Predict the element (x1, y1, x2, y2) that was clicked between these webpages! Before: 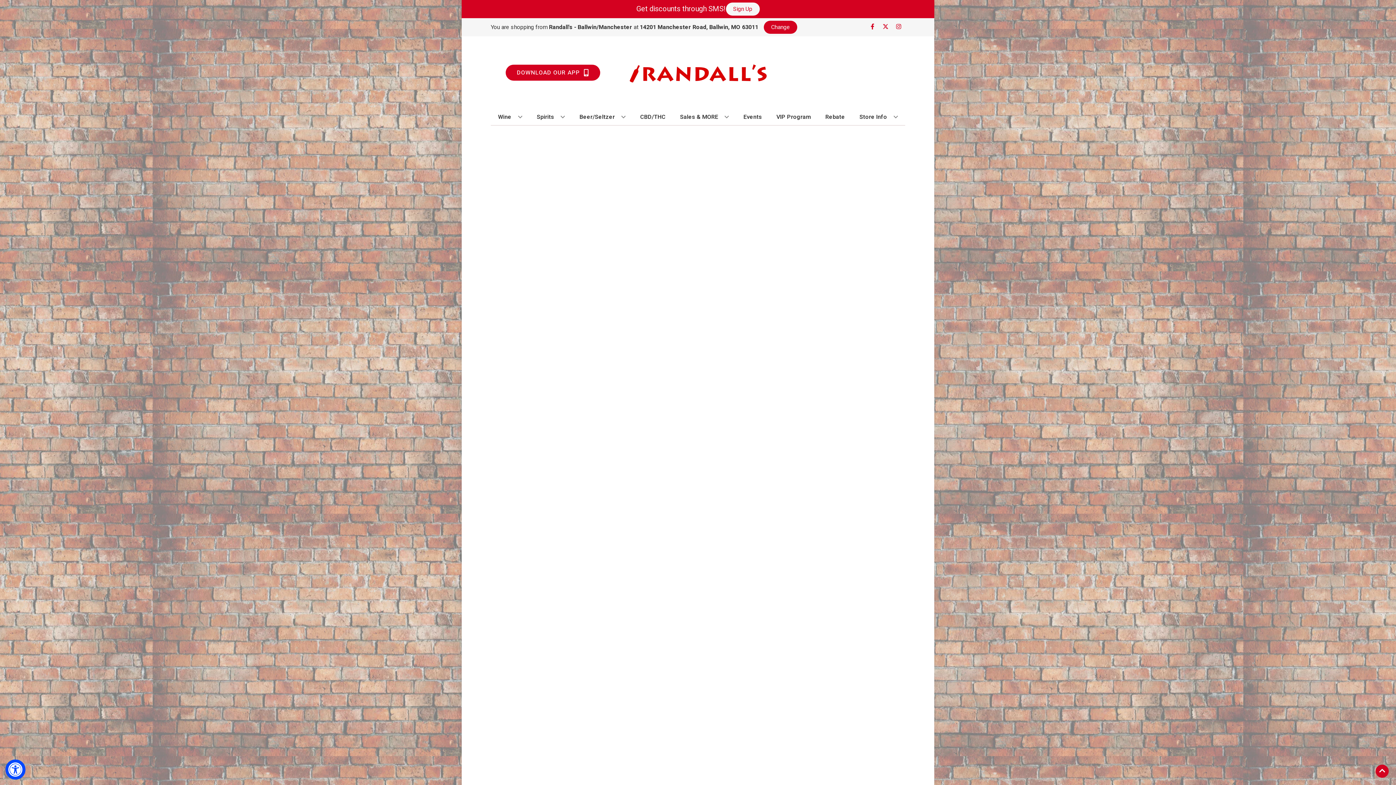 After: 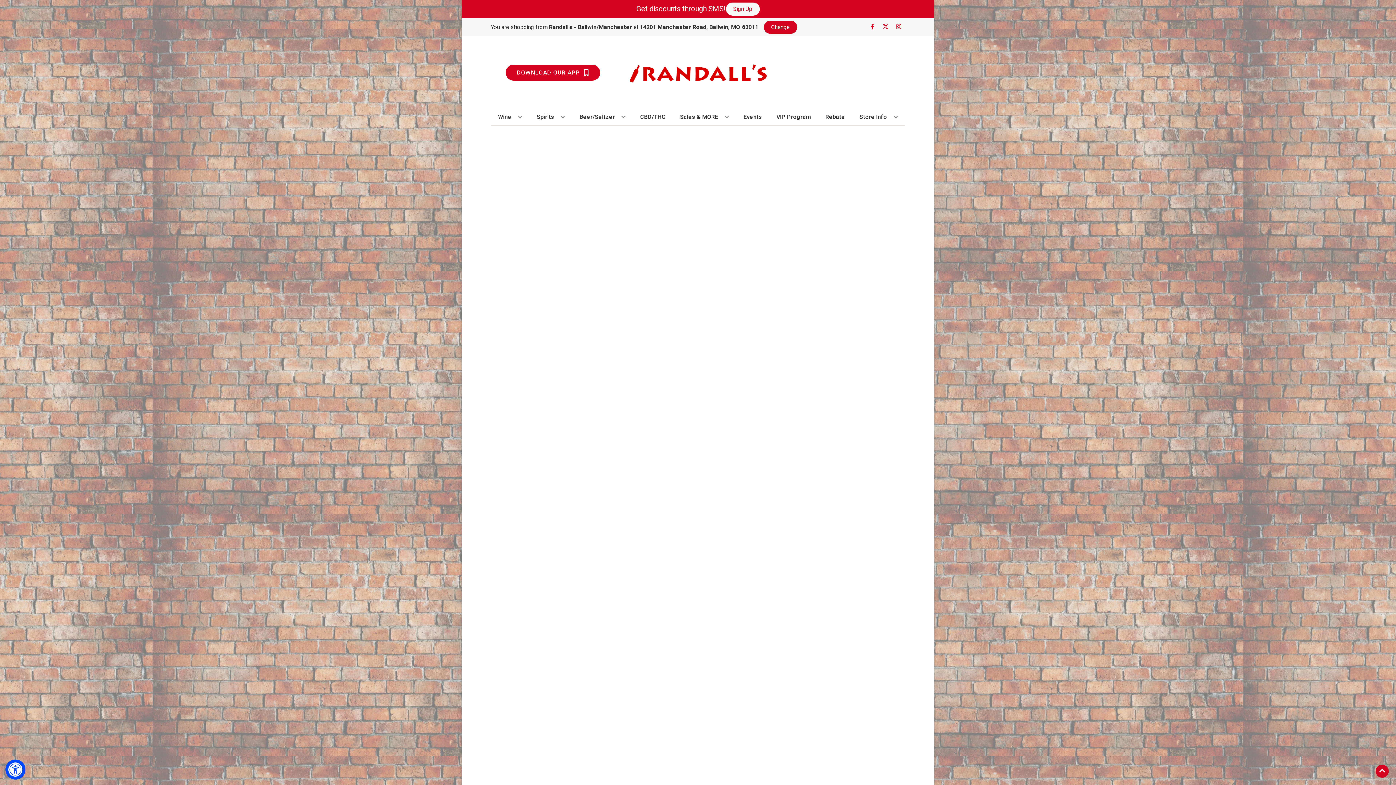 Action: label: CBD/THC bbox: (637, 109, 668, 125)